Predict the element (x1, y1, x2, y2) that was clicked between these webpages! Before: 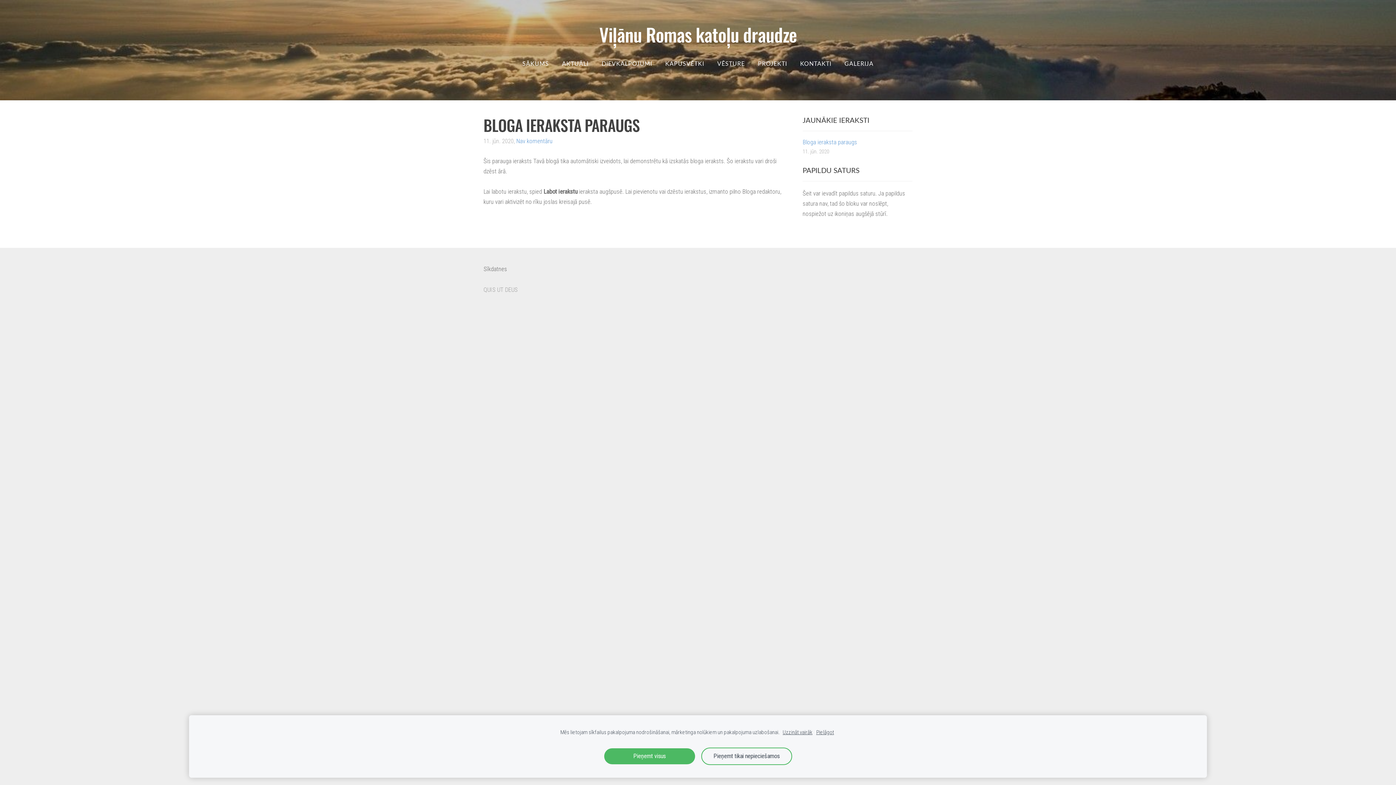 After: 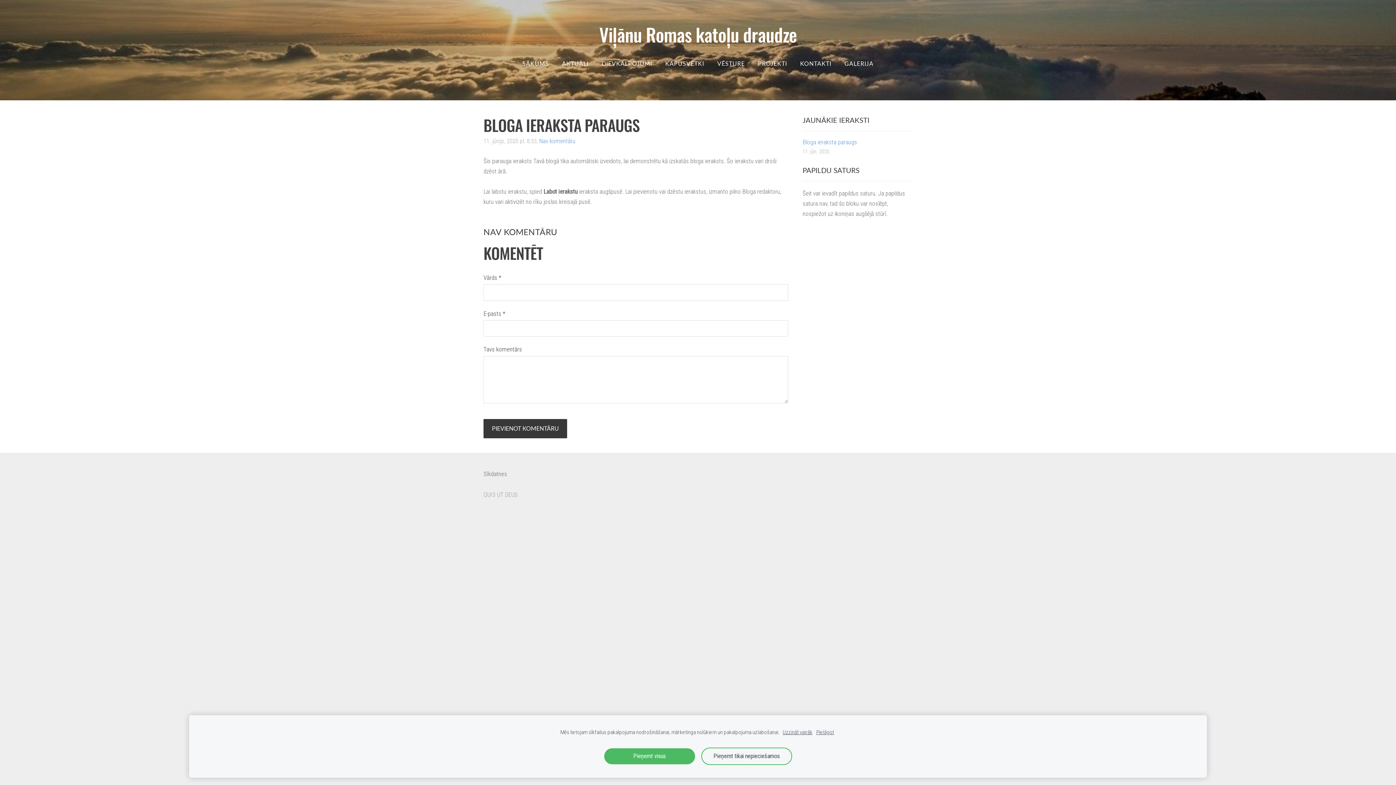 Action: bbox: (802, 138, 857, 146) label: Bloga ieraksta paraugs